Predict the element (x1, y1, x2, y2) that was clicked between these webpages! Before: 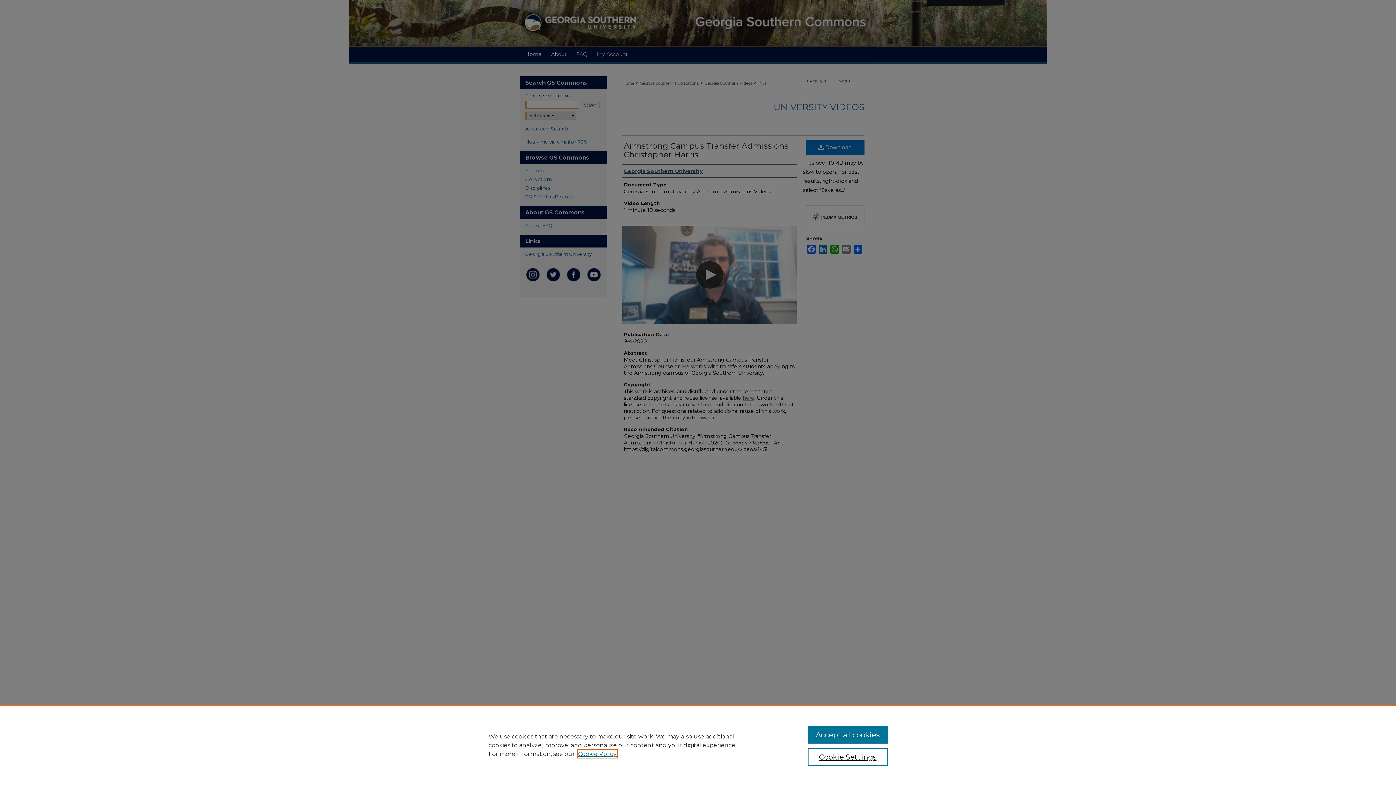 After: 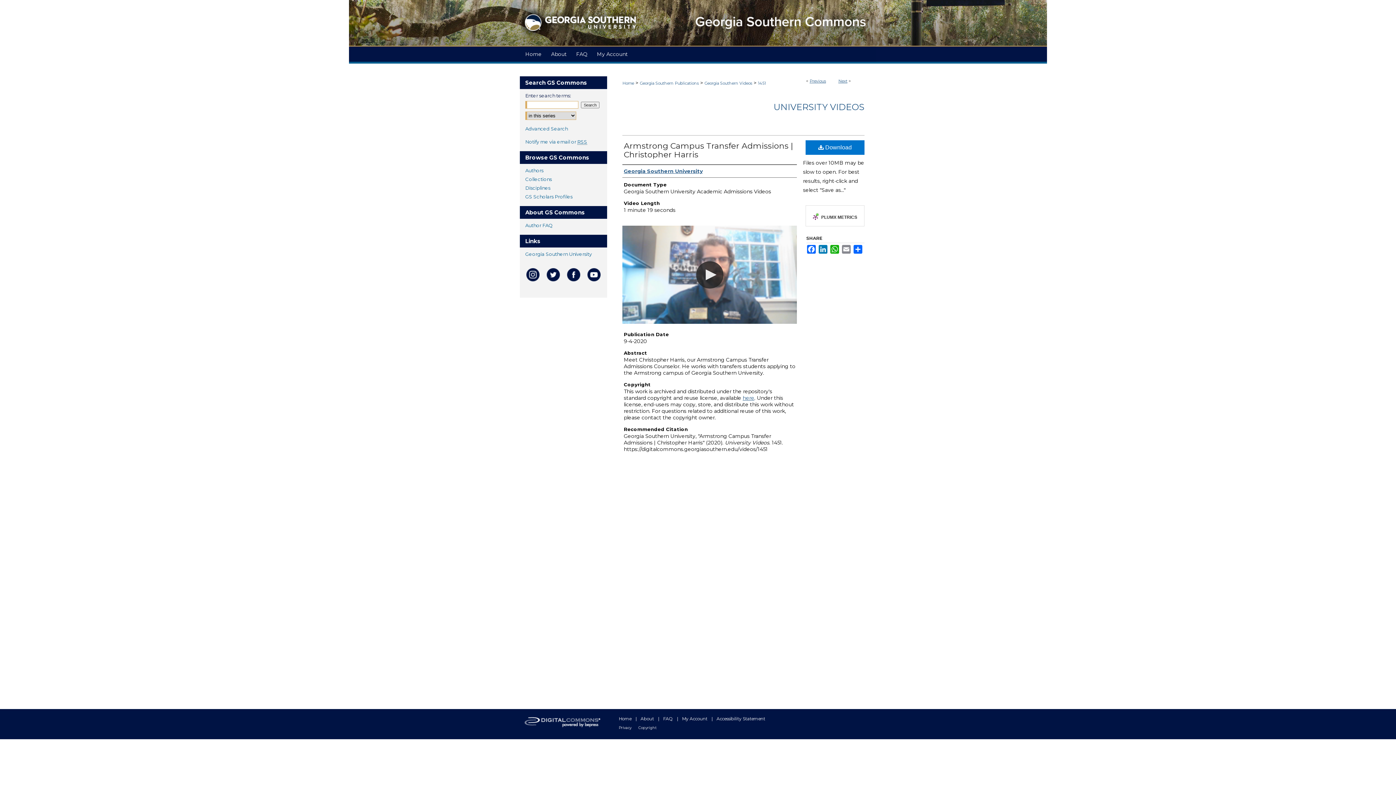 Action: label: Accept all cookies bbox: (807, 726, 887, 744)